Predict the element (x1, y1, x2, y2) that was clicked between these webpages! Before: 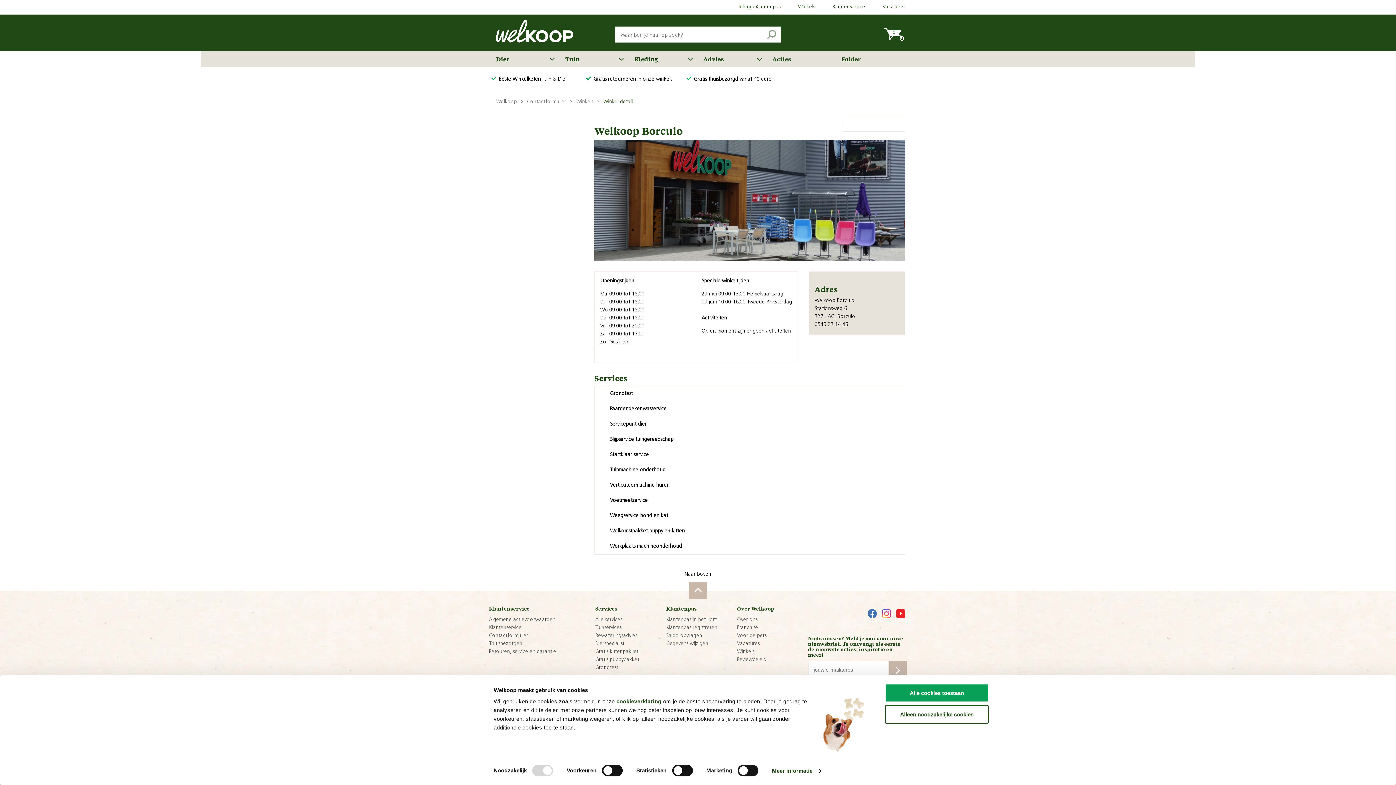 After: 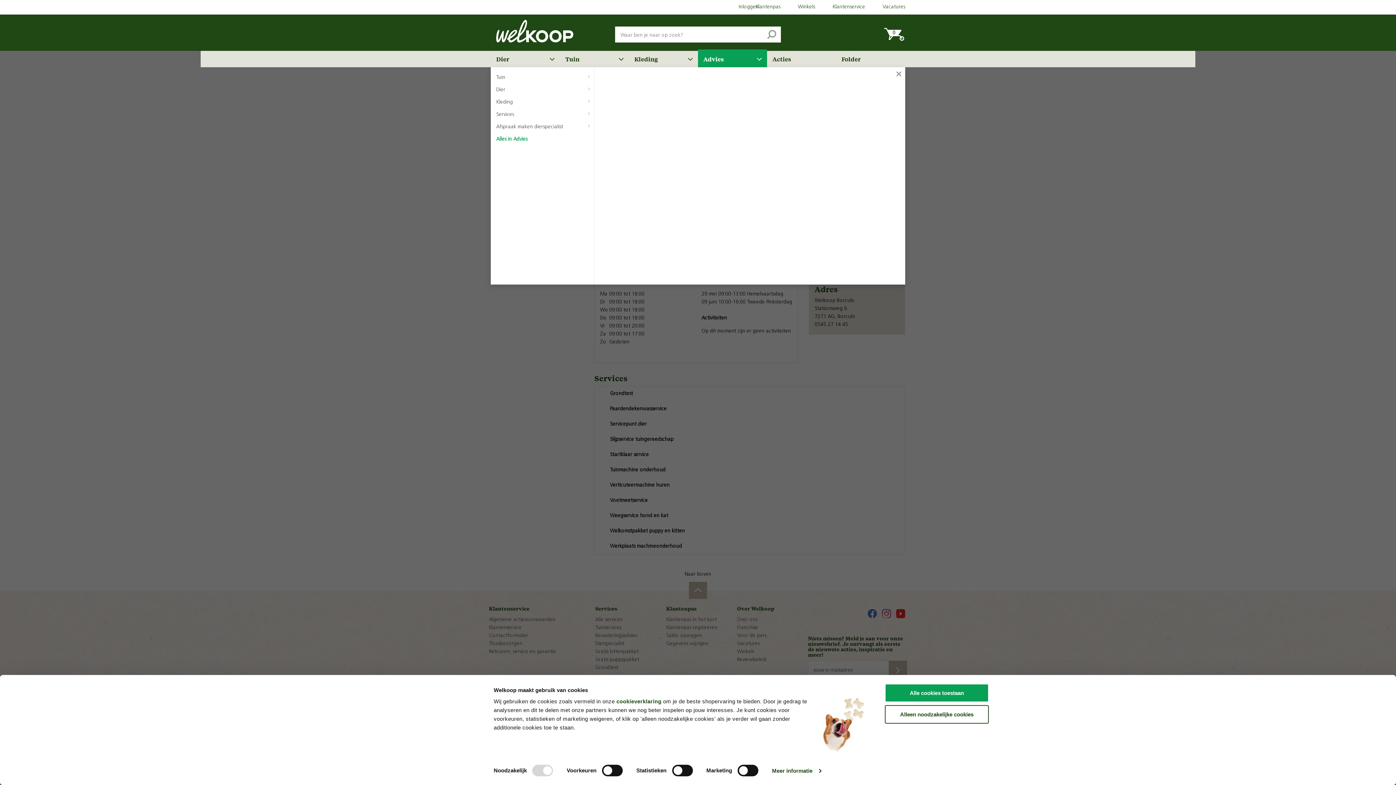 Action: bbox: (698, 50, 767, 67) label: Advies